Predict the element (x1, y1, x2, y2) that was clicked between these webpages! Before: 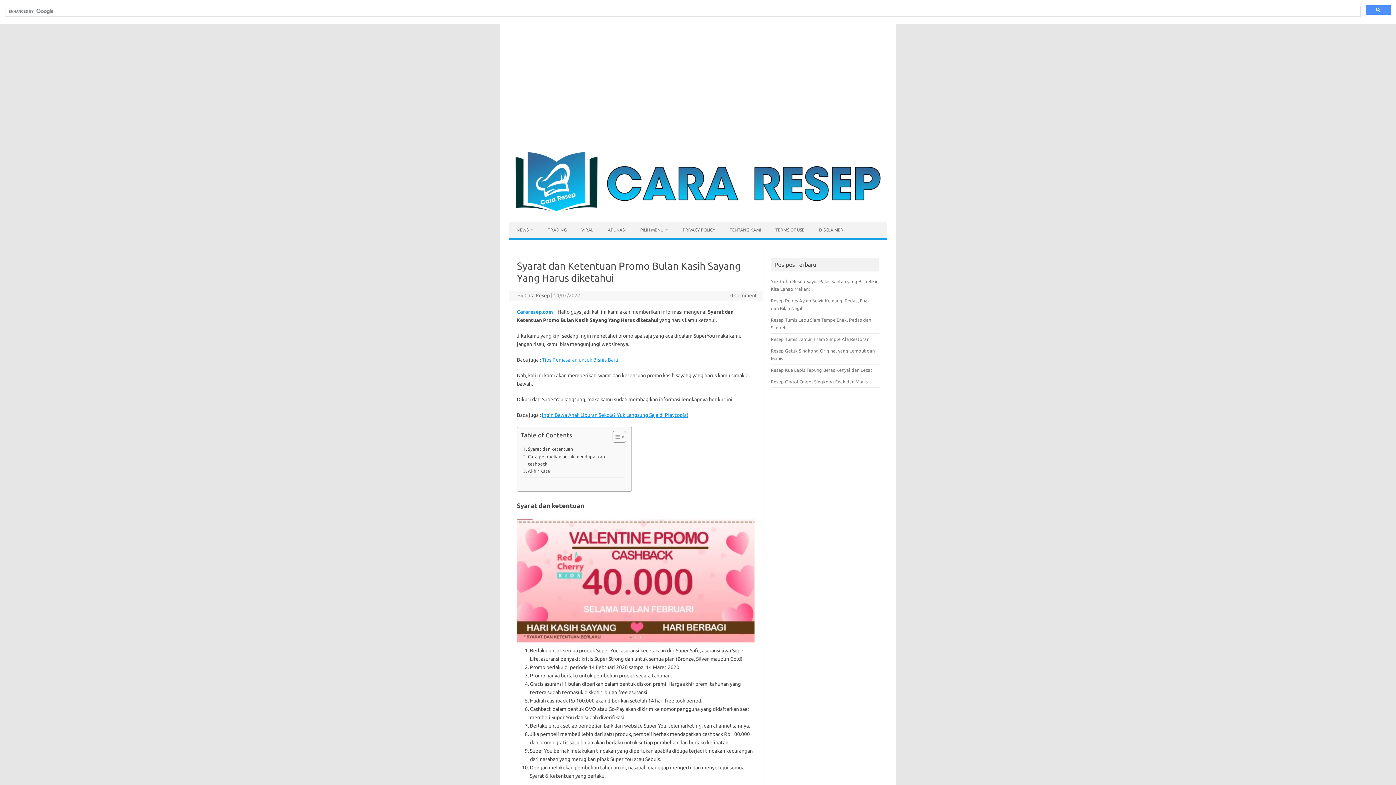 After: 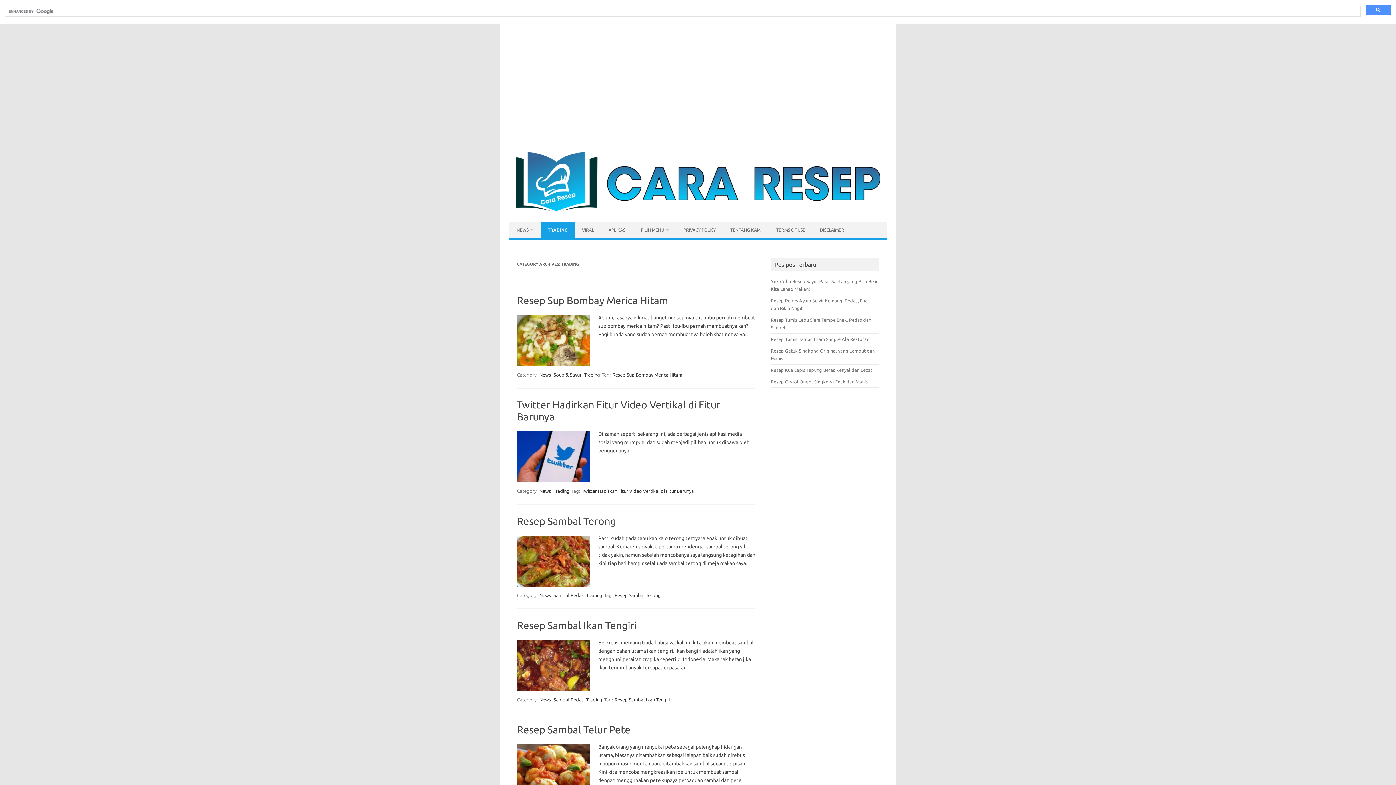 Action: label: TRADING bbox: (540, 222, 574, 238)